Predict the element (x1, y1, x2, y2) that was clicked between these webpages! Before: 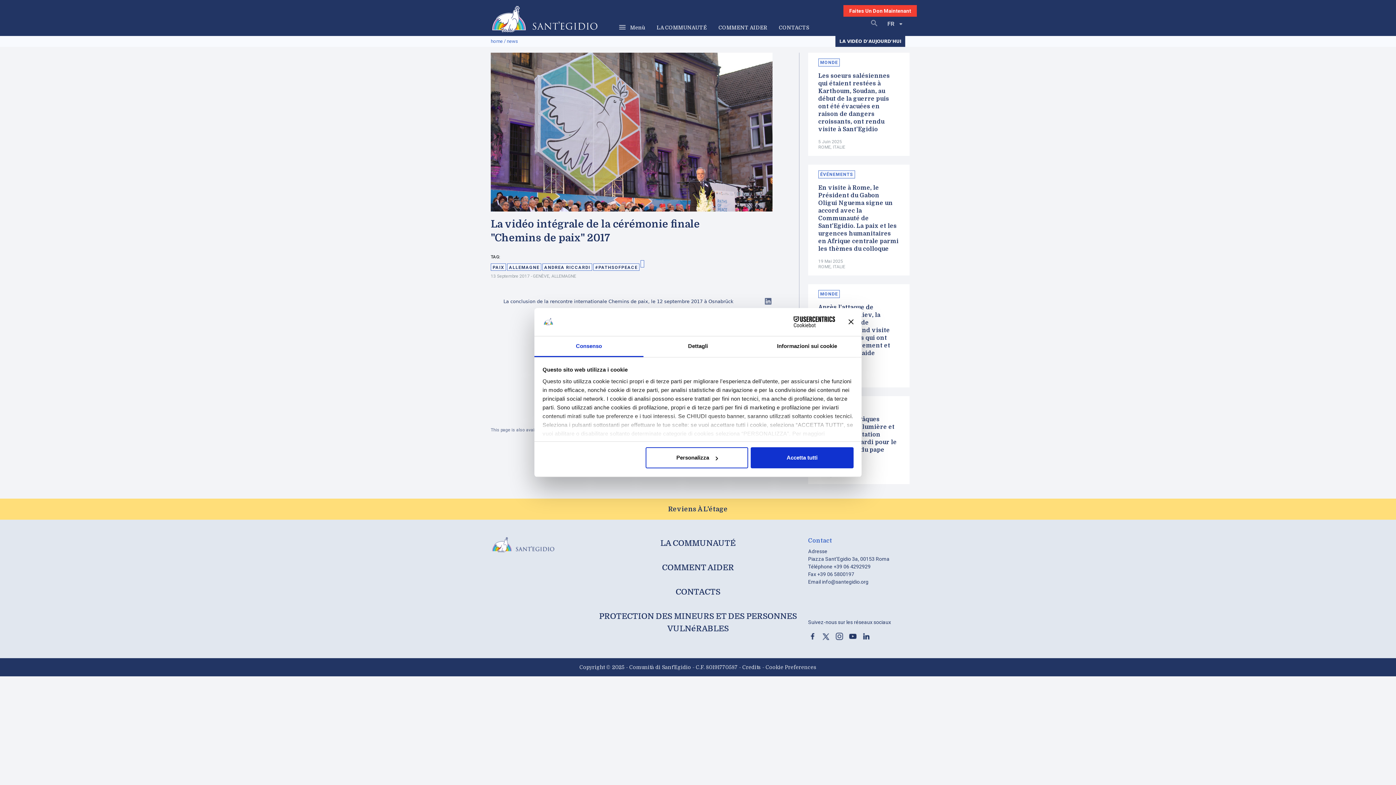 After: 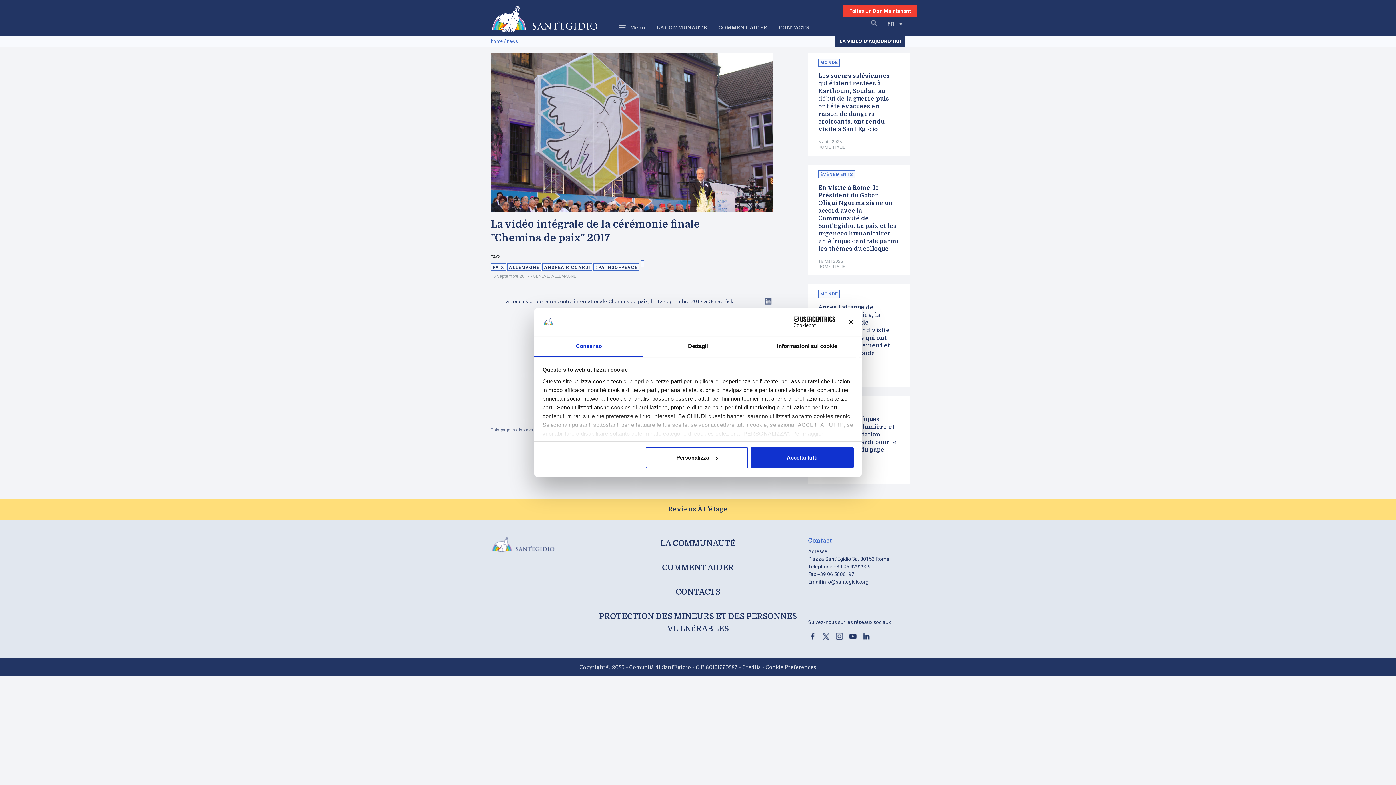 Action: bbox: (835, 633, 847, 639)